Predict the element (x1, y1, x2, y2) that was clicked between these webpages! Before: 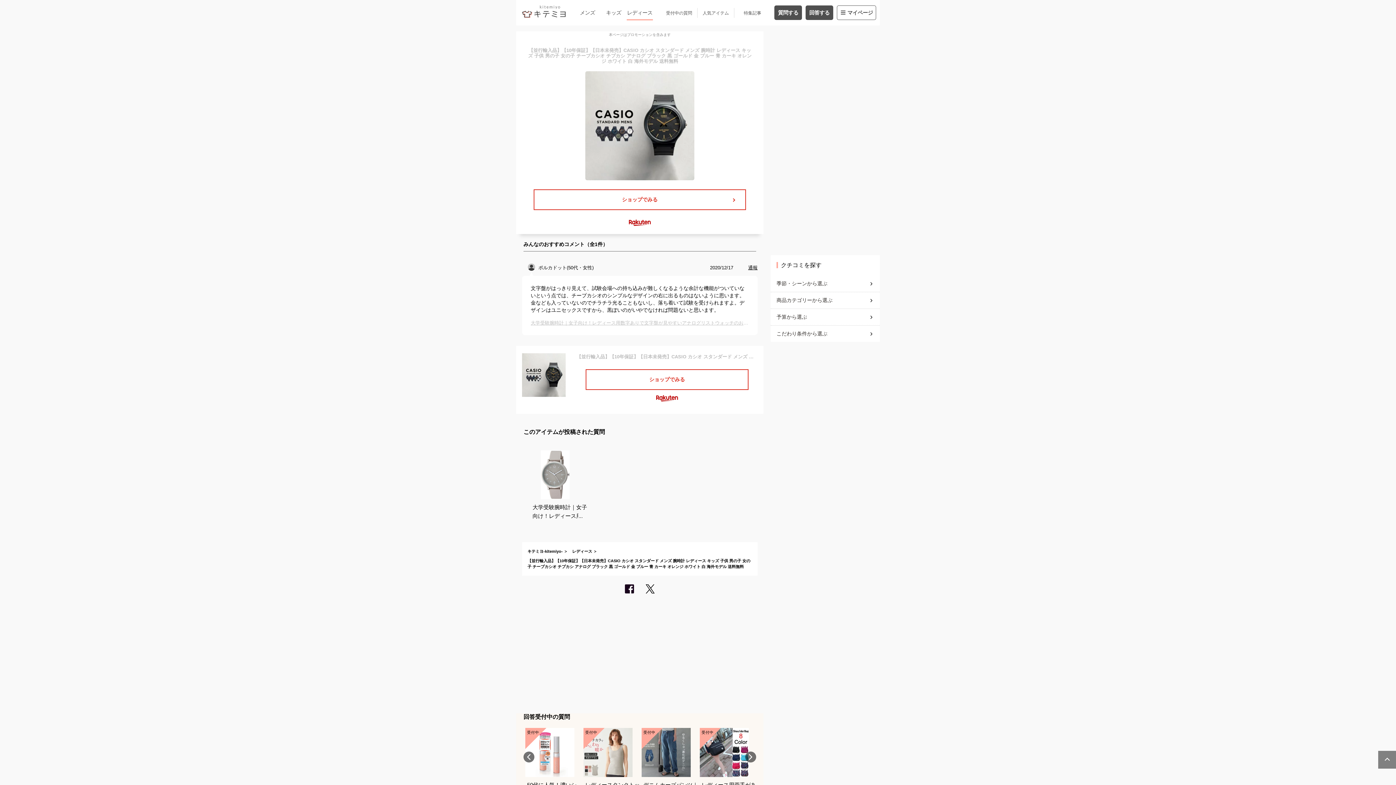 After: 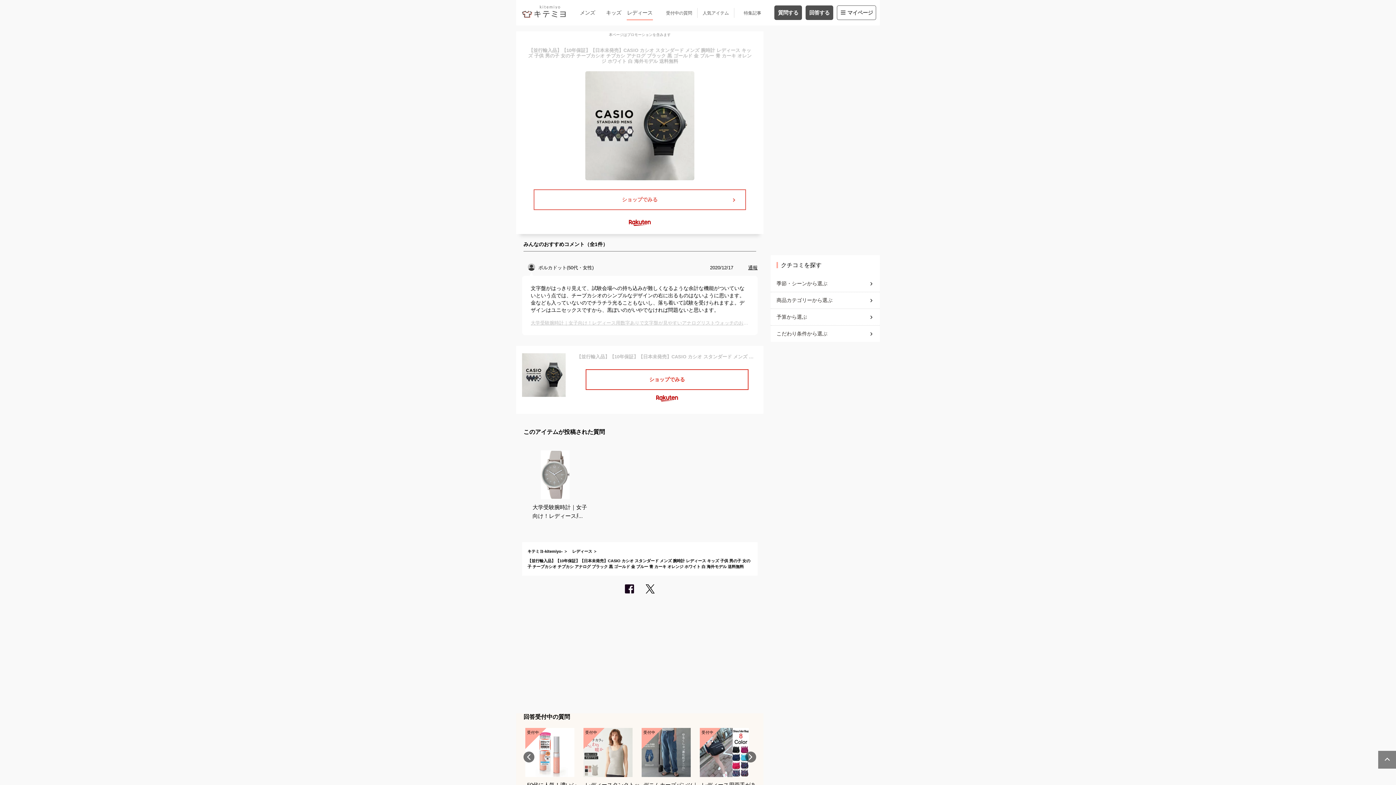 Action: bbox: (534, 190, 745, 209) label: ショップでみる